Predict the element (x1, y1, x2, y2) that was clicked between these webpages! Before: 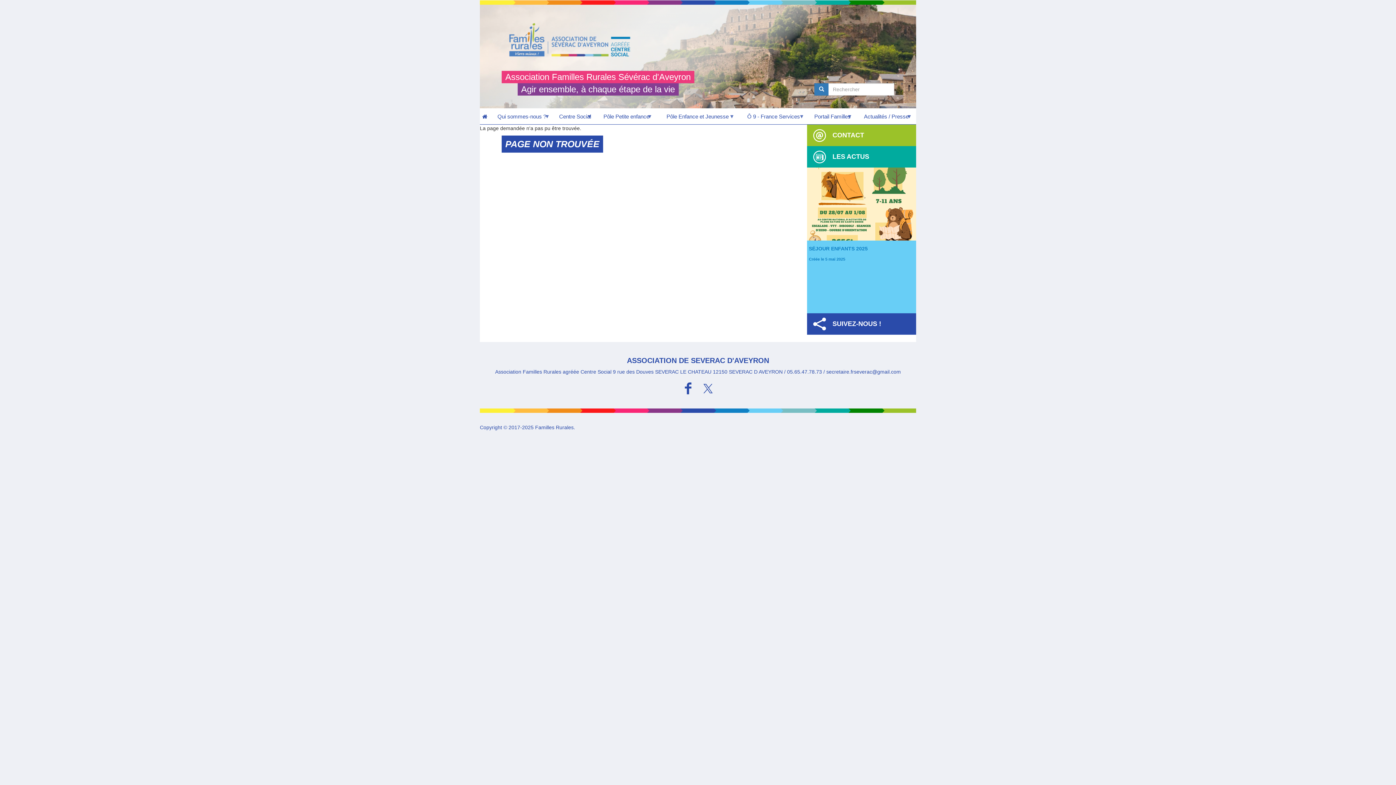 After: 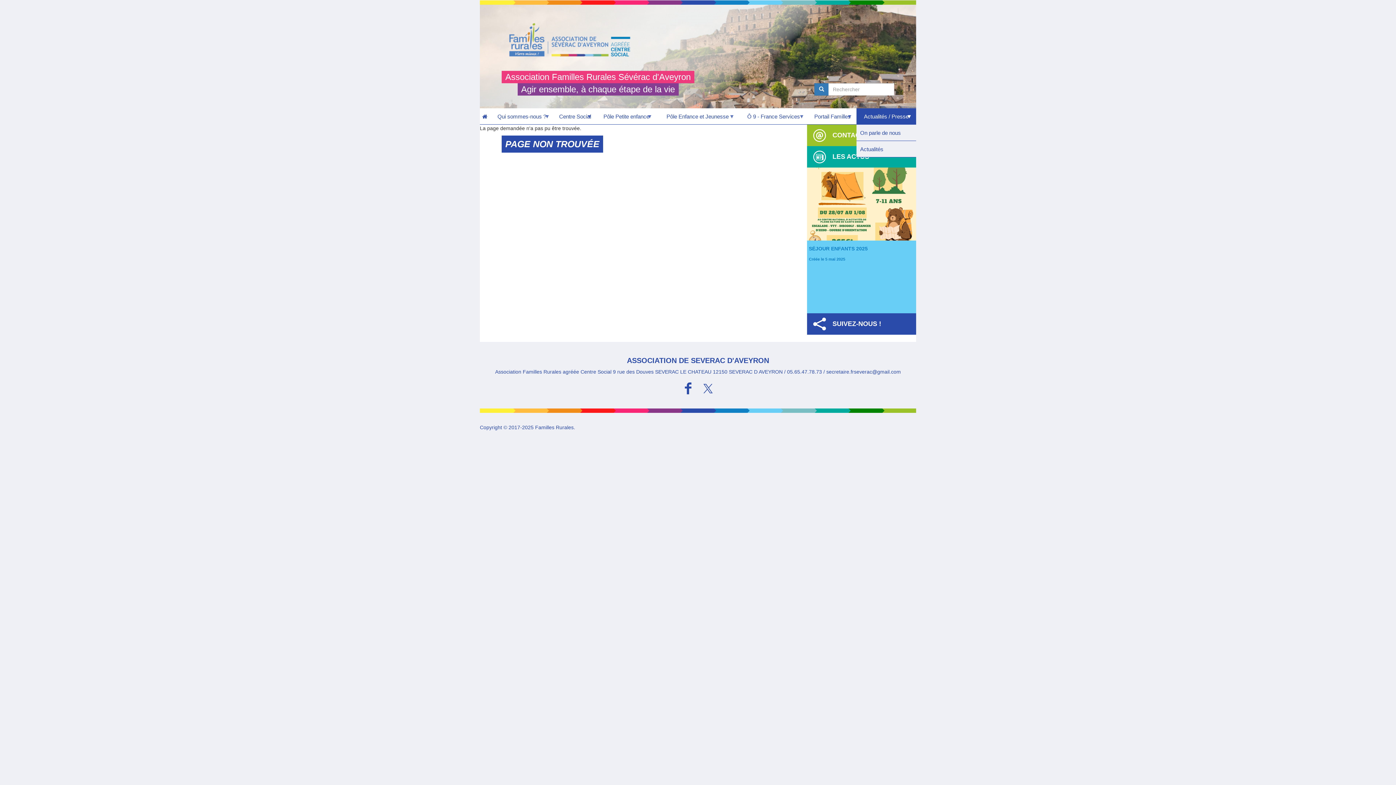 Action: bbox: (856, 108, 916, 124) label: Actualités / Presse
»